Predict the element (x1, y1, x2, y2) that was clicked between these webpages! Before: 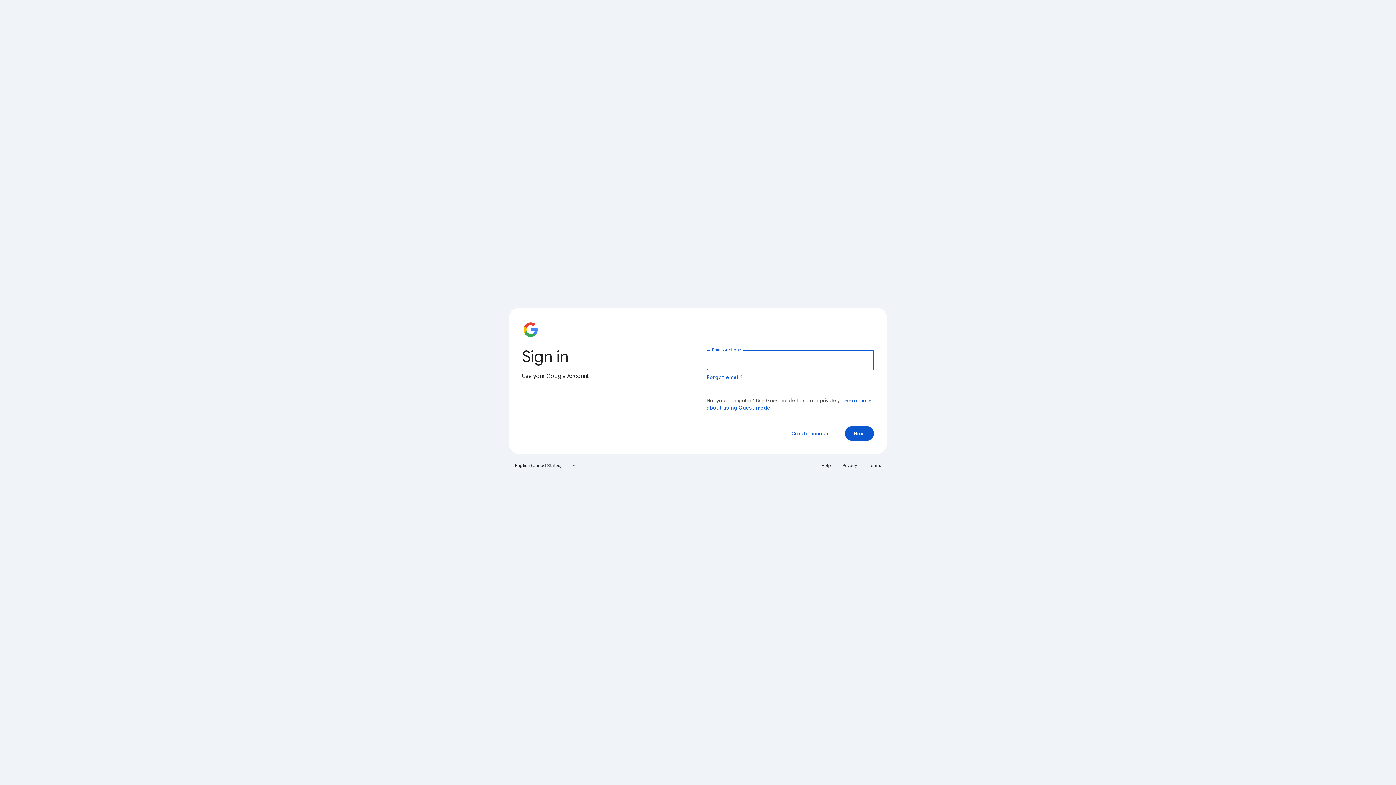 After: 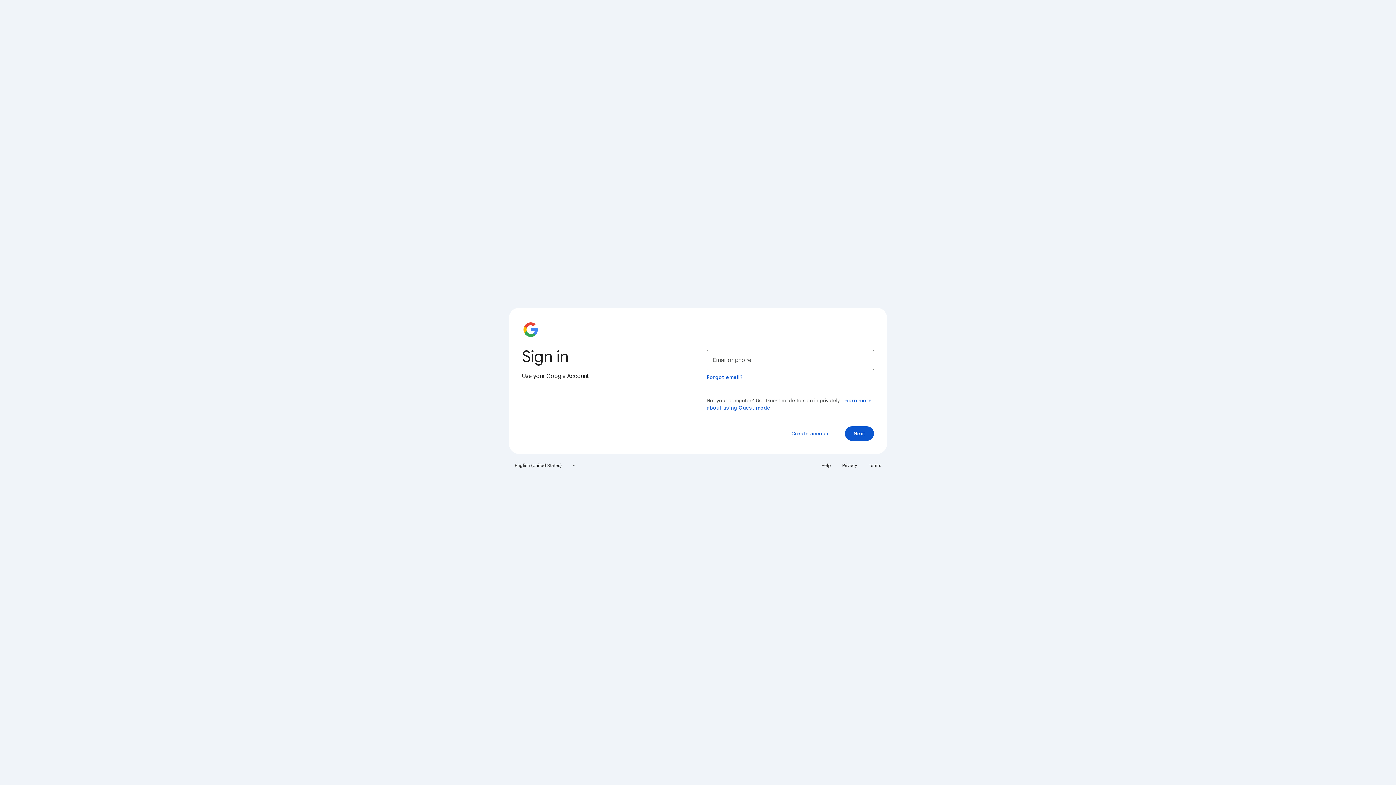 Action: label: Help bbox: (817, 460, 835, 471)